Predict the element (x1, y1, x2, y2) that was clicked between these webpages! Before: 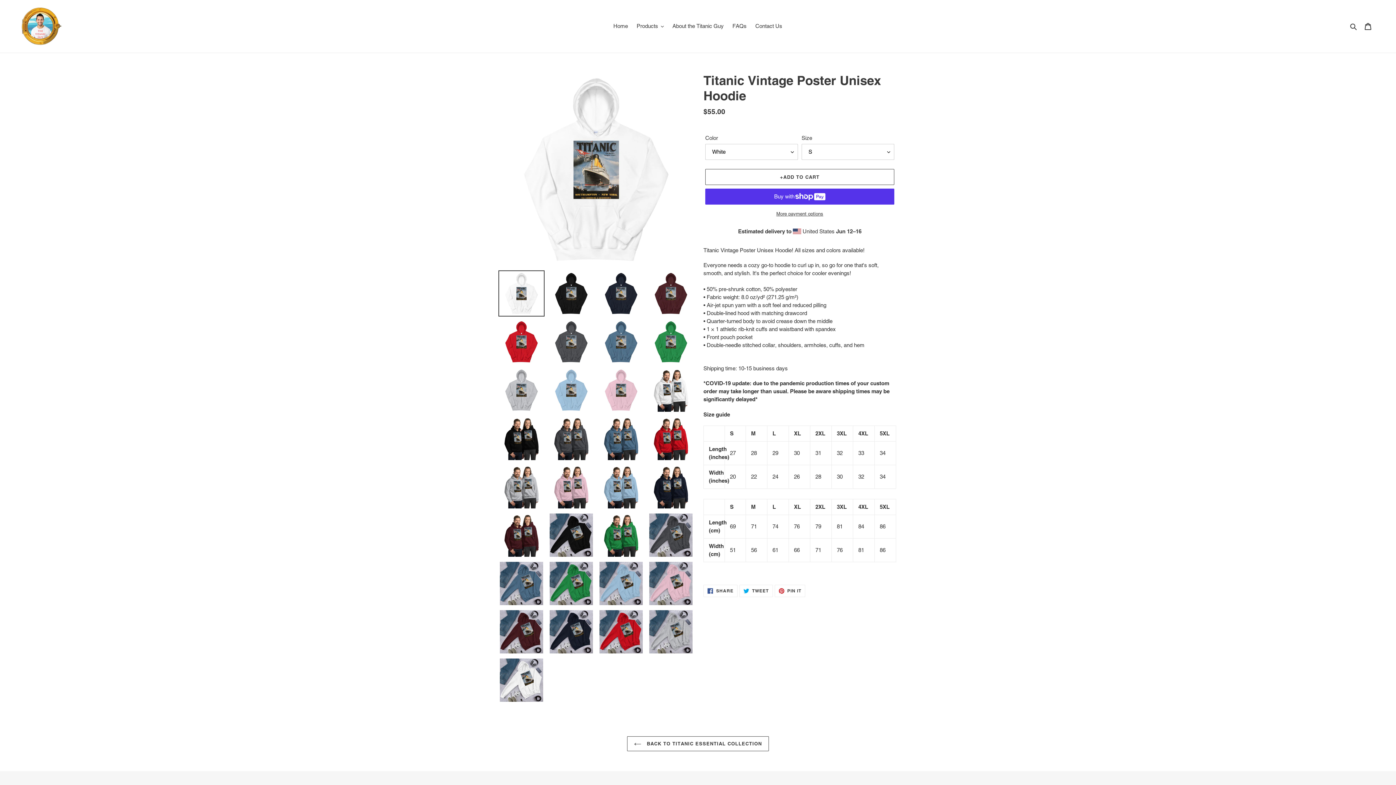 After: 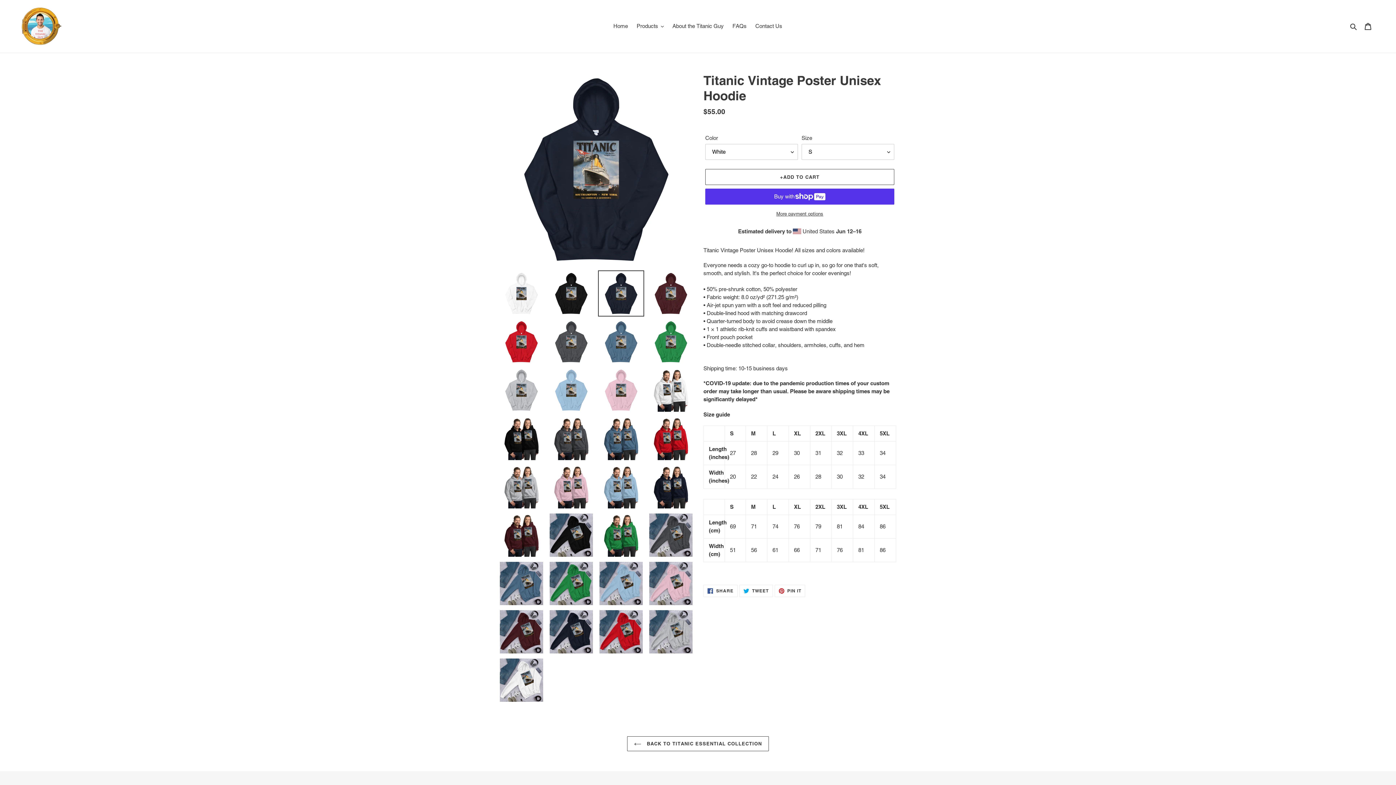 Action: bbox: (598, 270, 644, 316)